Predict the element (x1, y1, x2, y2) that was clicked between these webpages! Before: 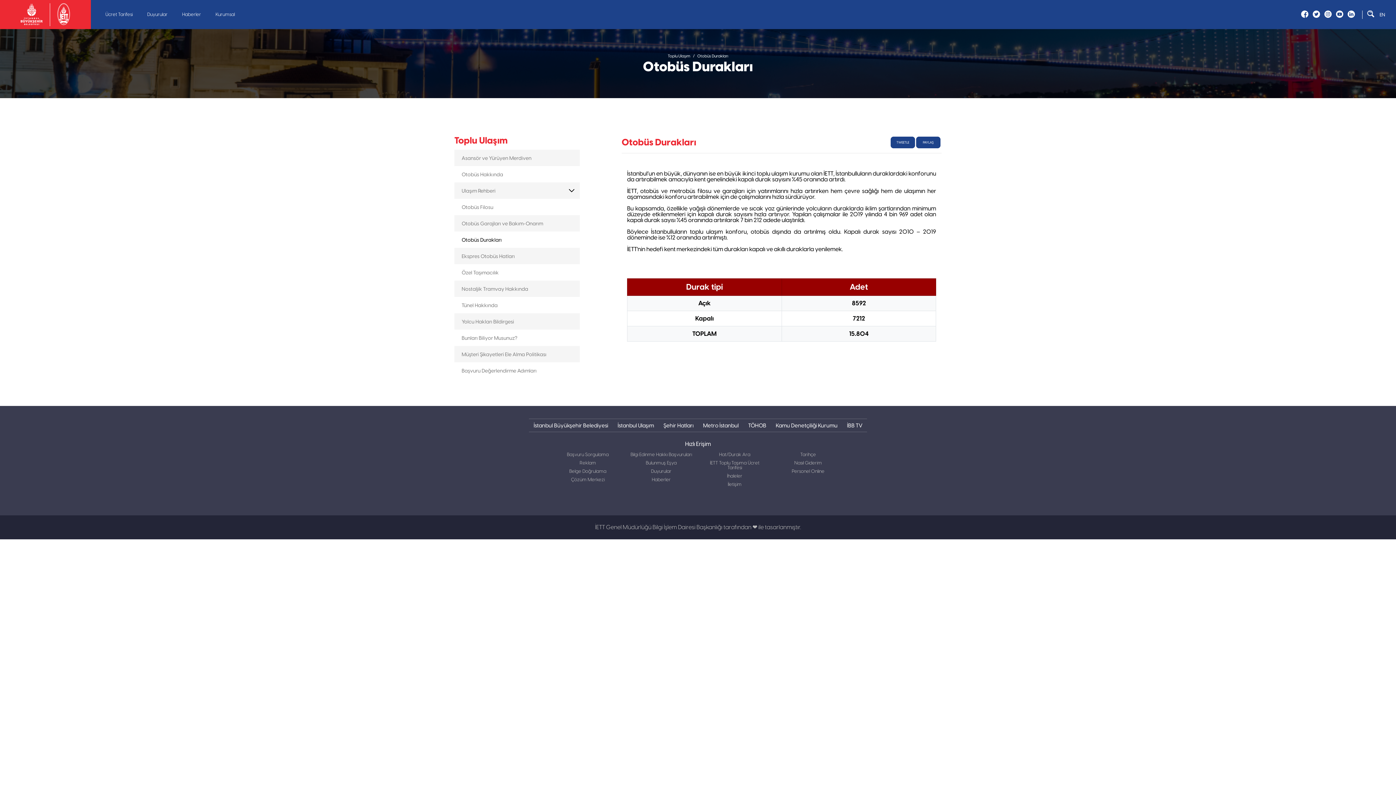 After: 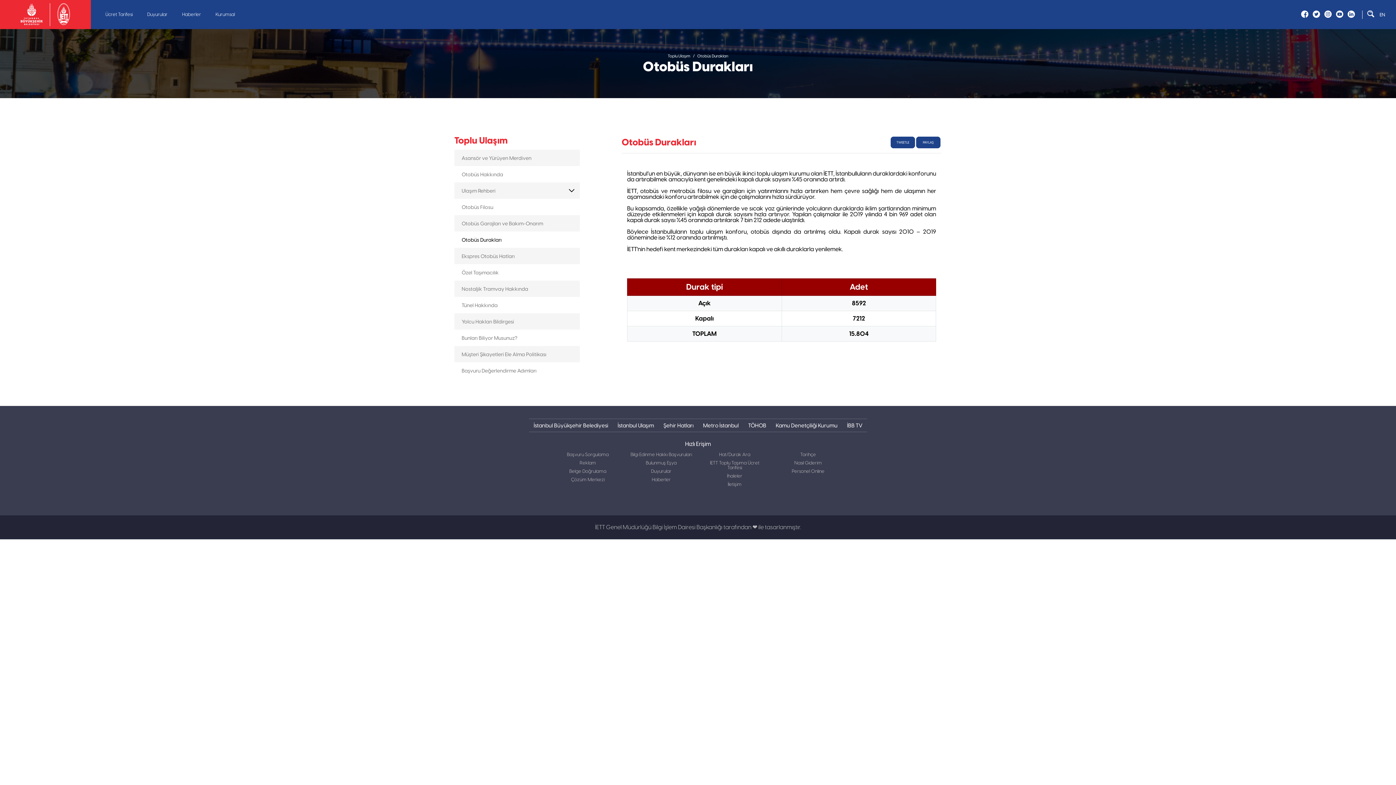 Action: bbox: (776, 422, 837, 428) label: Kamu Denetçiliği Kurumu